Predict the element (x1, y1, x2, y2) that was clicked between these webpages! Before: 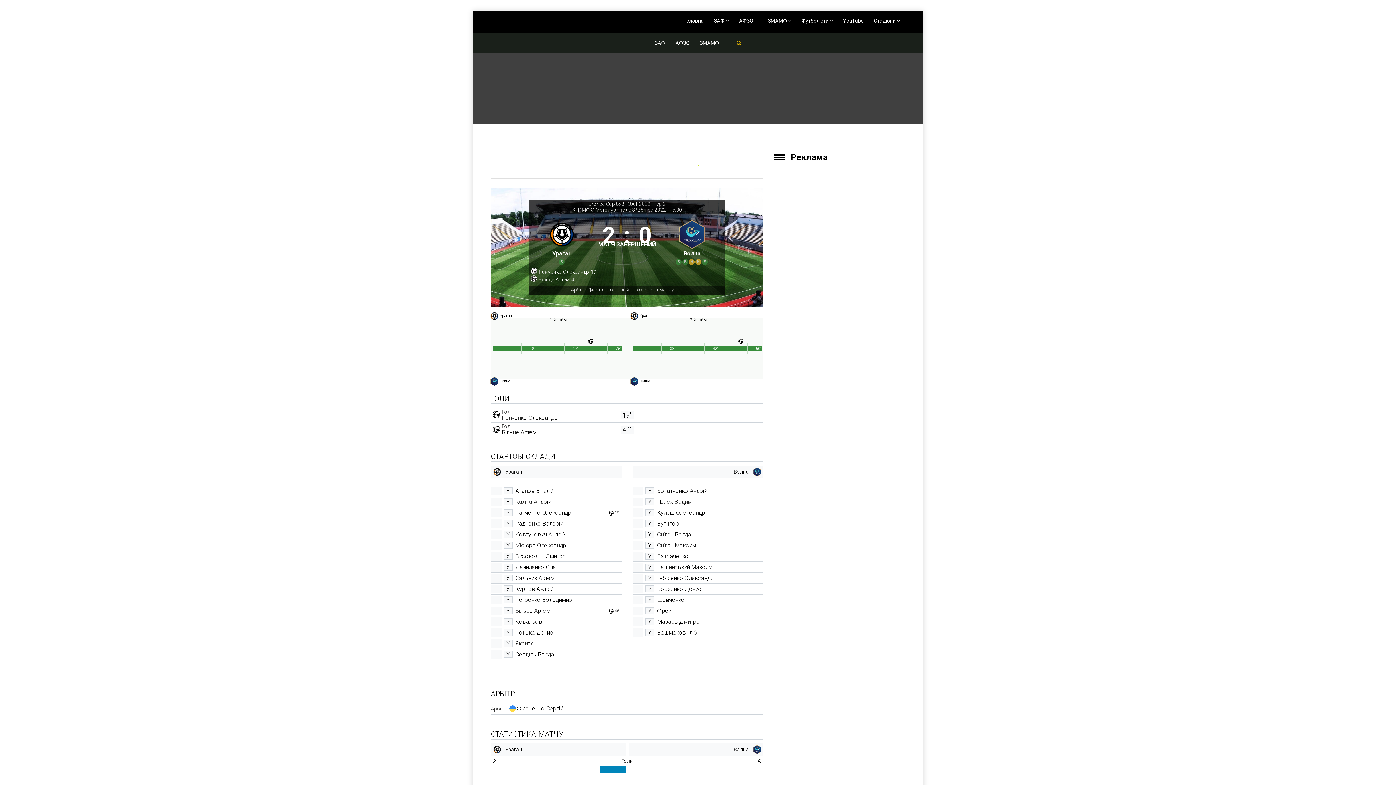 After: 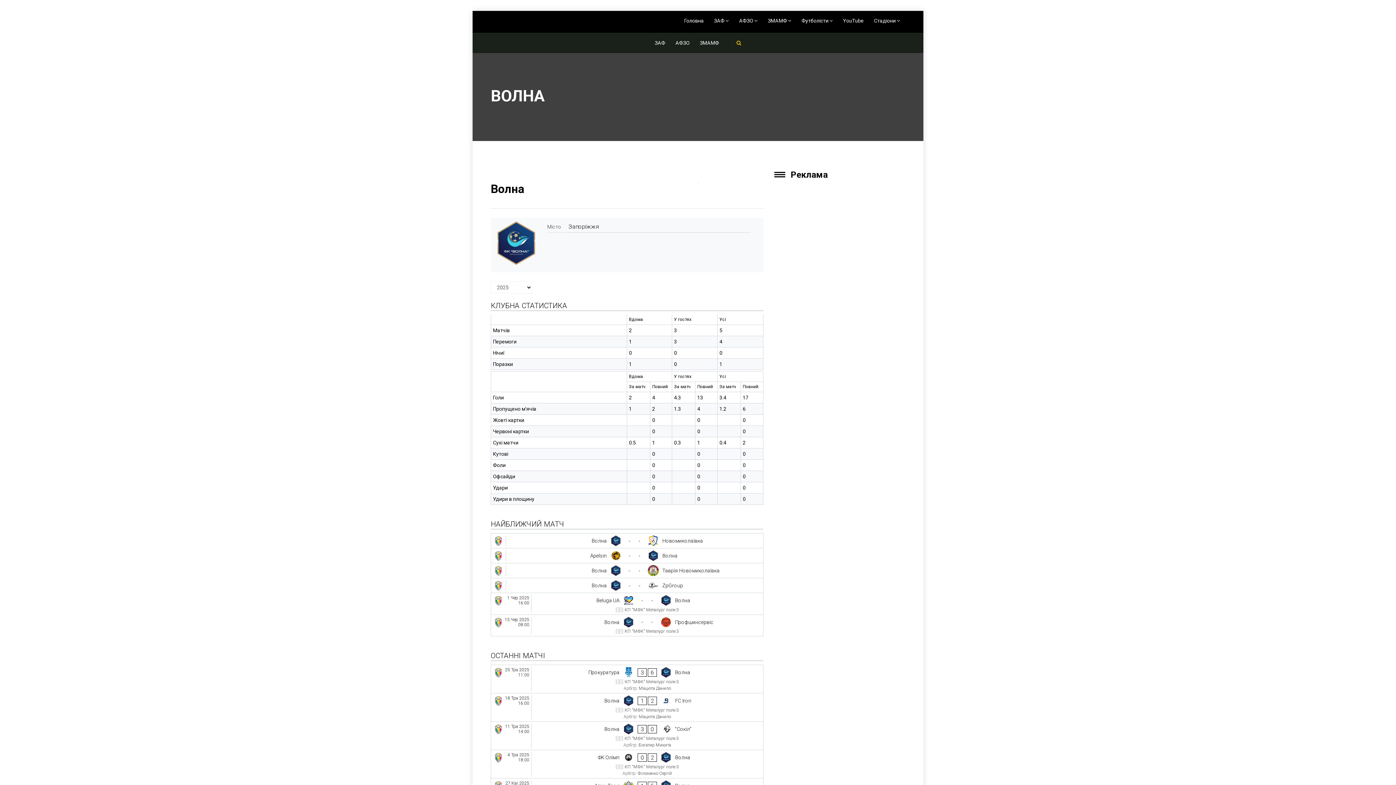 Action: bbox: (628, 743, 763, 756)